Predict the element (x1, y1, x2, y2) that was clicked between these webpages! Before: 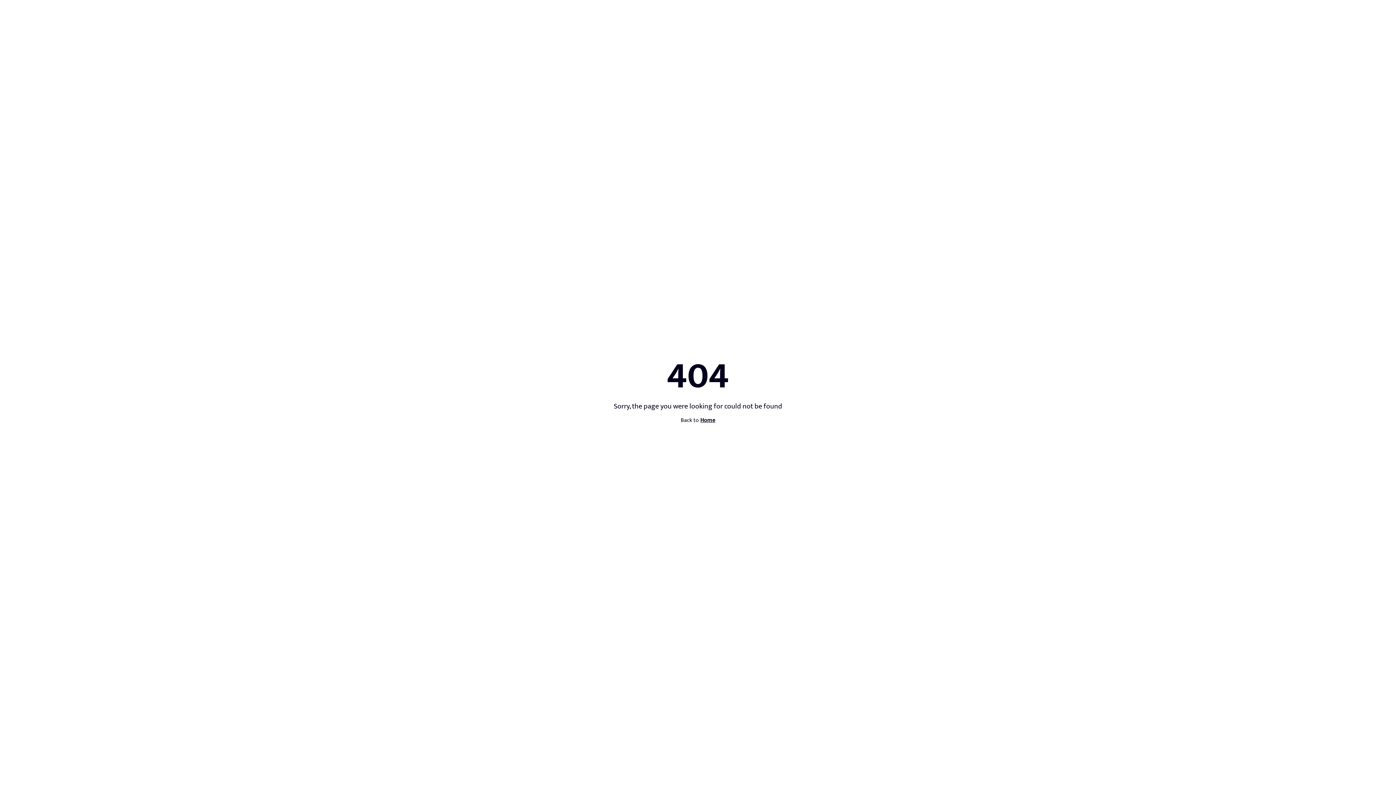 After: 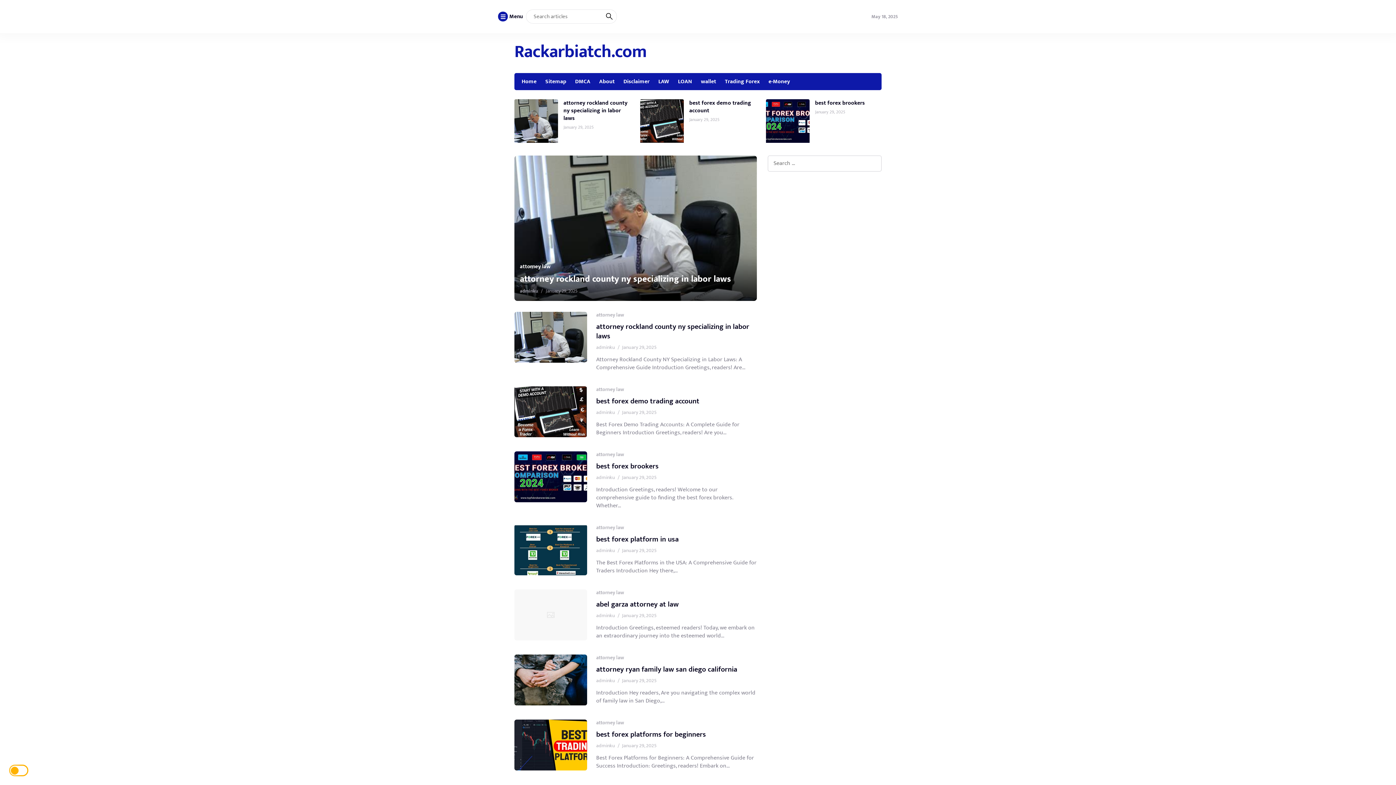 Action: label: Home bbox: (700, 415, 715, 425)